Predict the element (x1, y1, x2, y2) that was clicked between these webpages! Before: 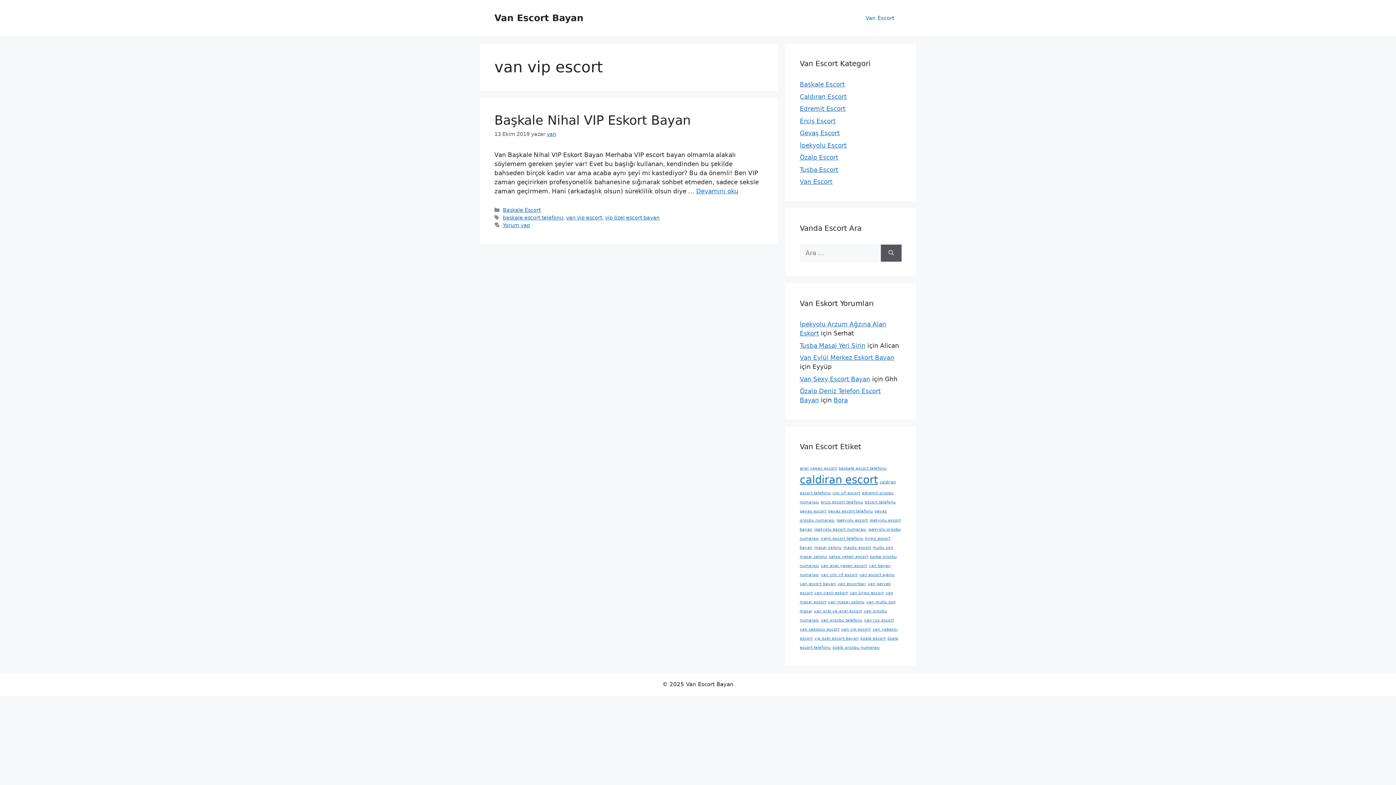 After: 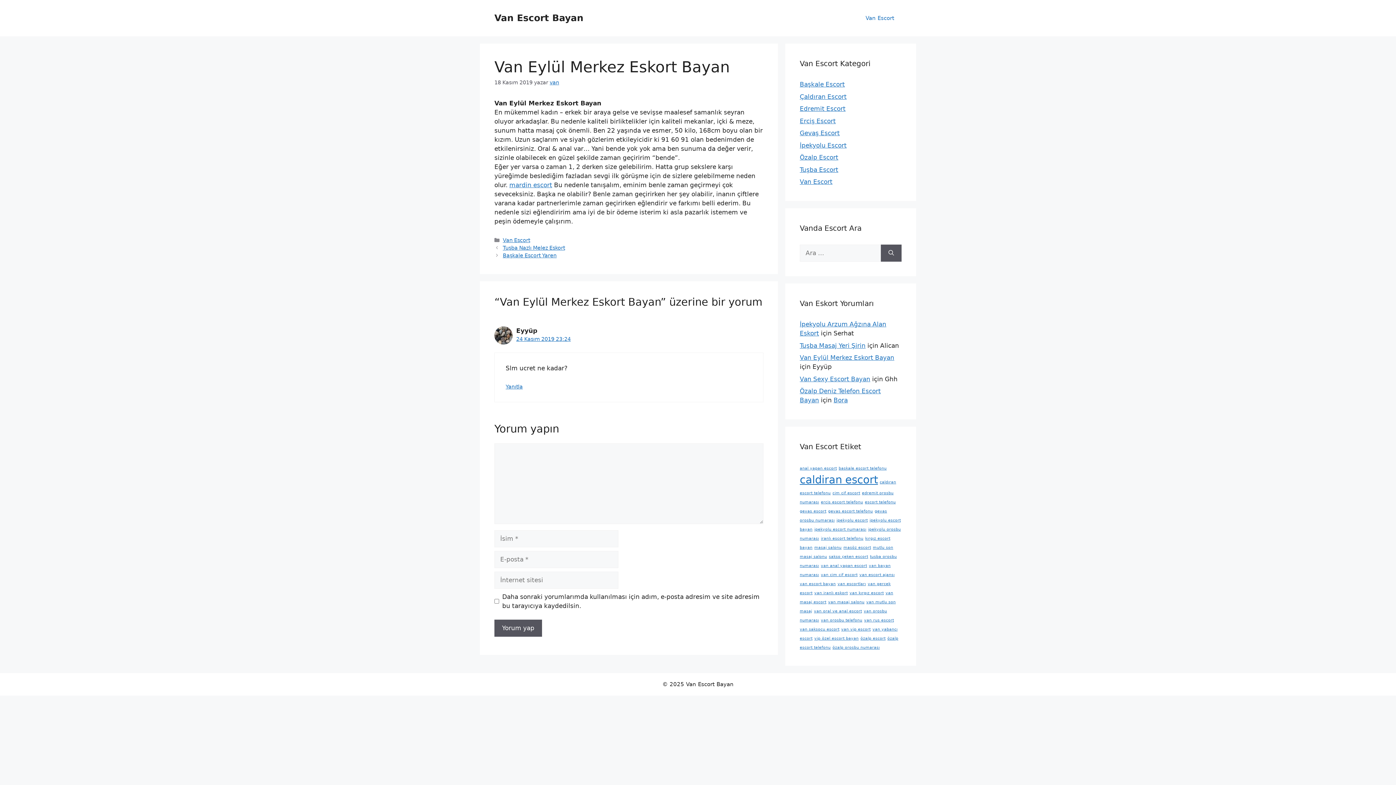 Action: bbox: (800, 354, 894, 361) label: Van Eylül Merkez Eskort Bayan